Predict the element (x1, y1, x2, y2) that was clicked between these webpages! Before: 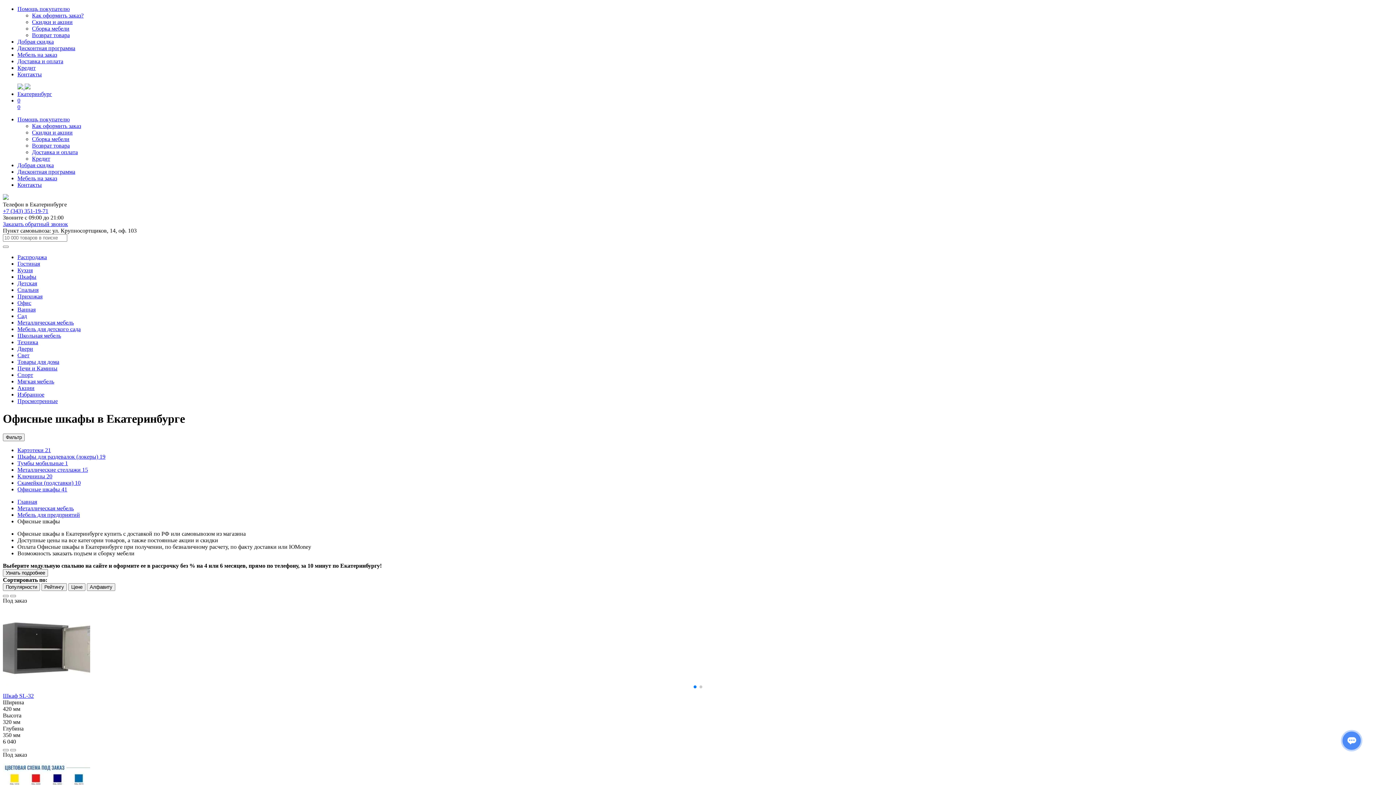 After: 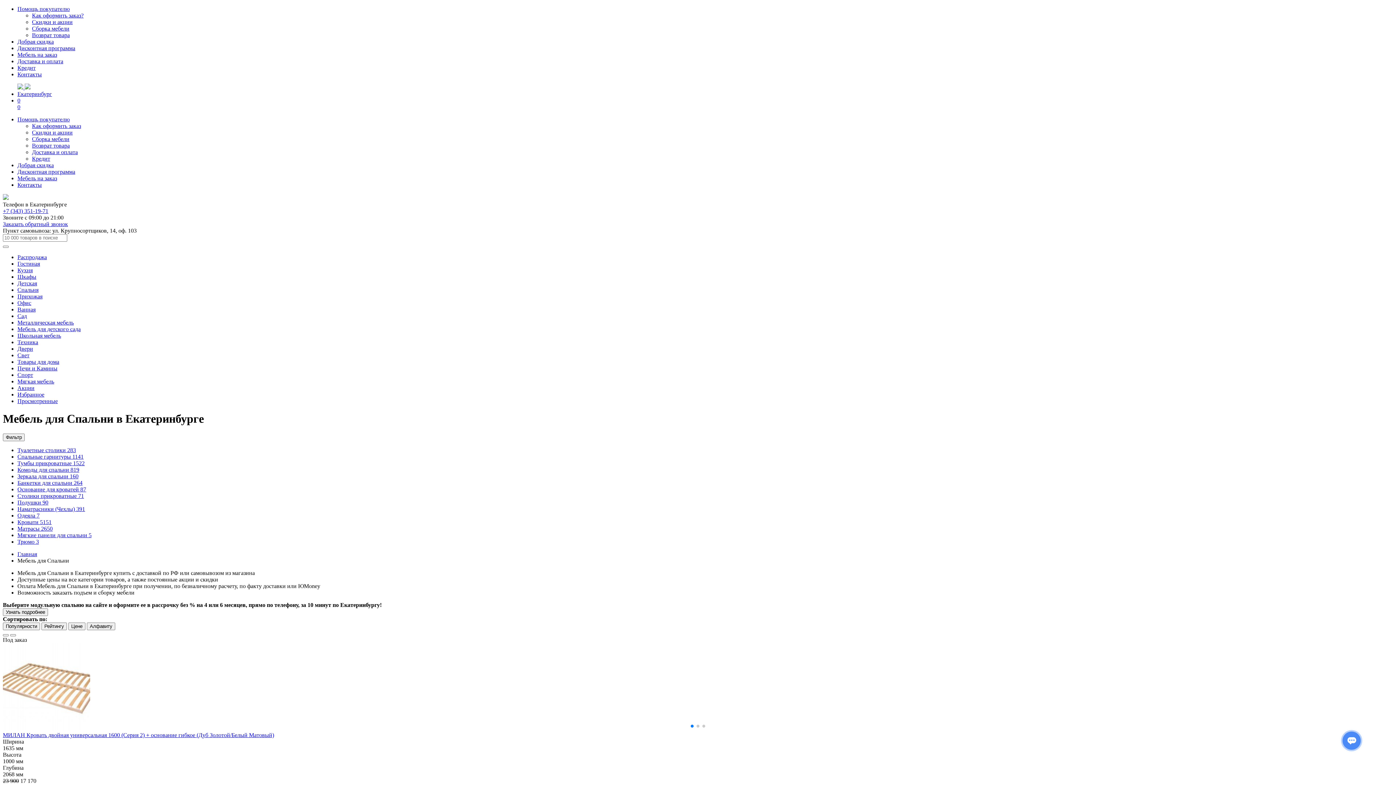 Action: bbox: (17, 286, 38, 293) label: Спальня